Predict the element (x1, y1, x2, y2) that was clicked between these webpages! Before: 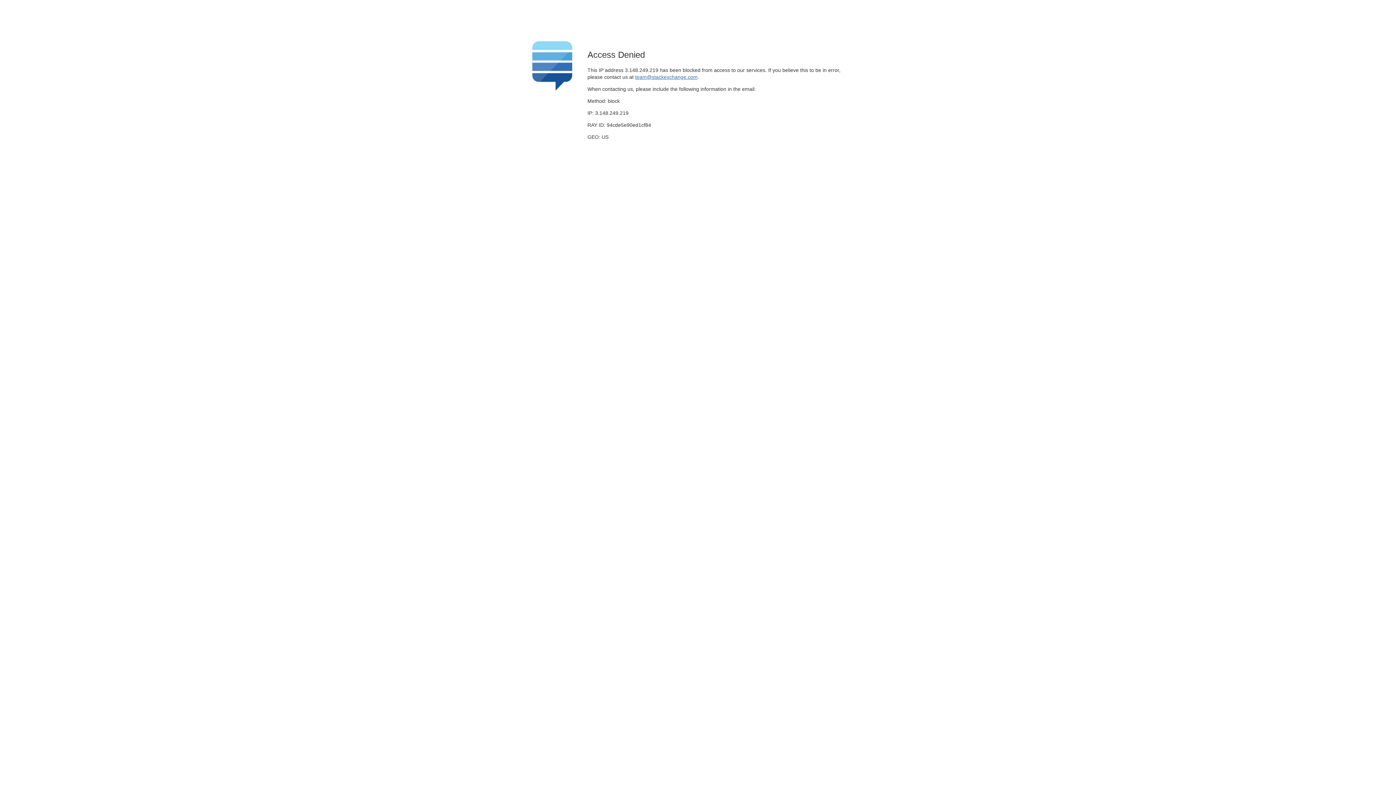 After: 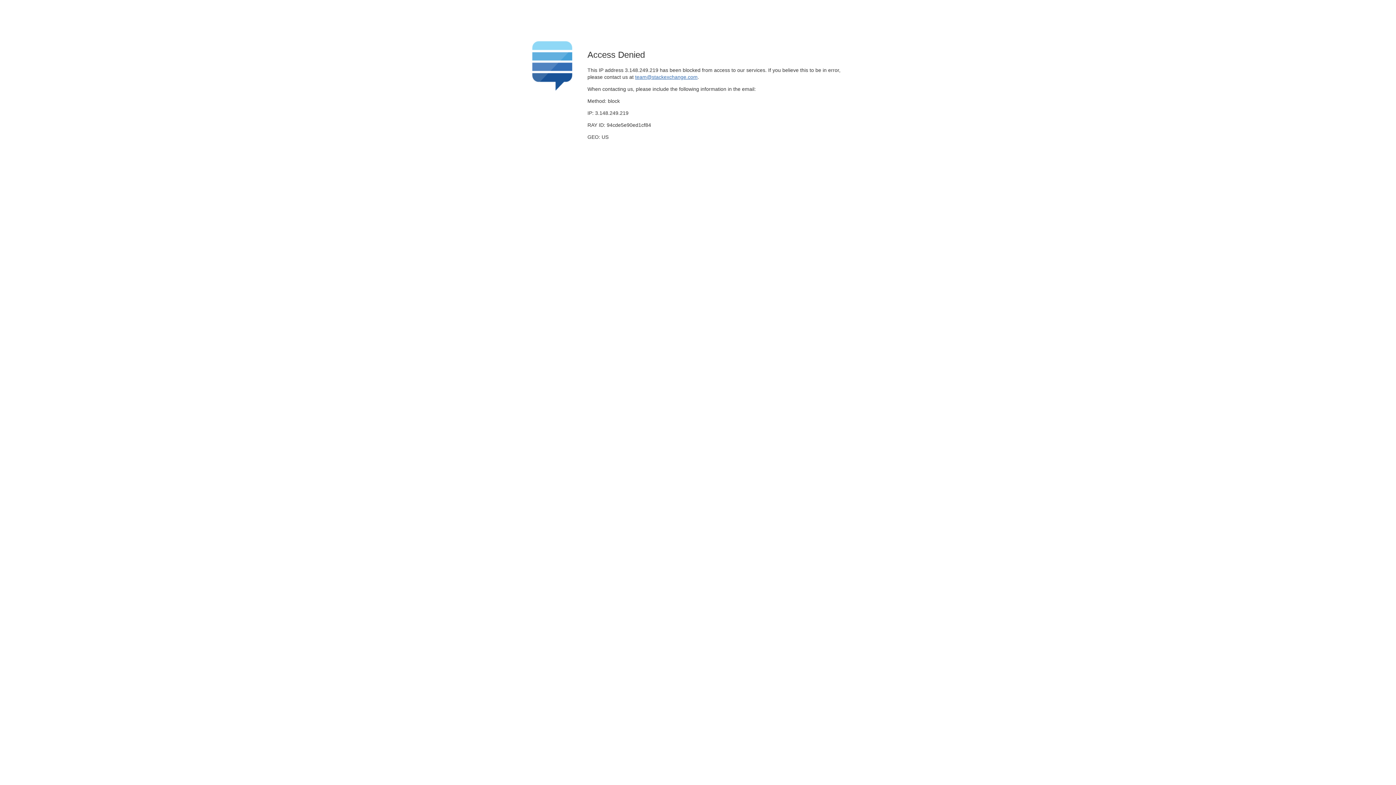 Action: bbox: (635, 74, 697, 79) label: team@stackexchange.com